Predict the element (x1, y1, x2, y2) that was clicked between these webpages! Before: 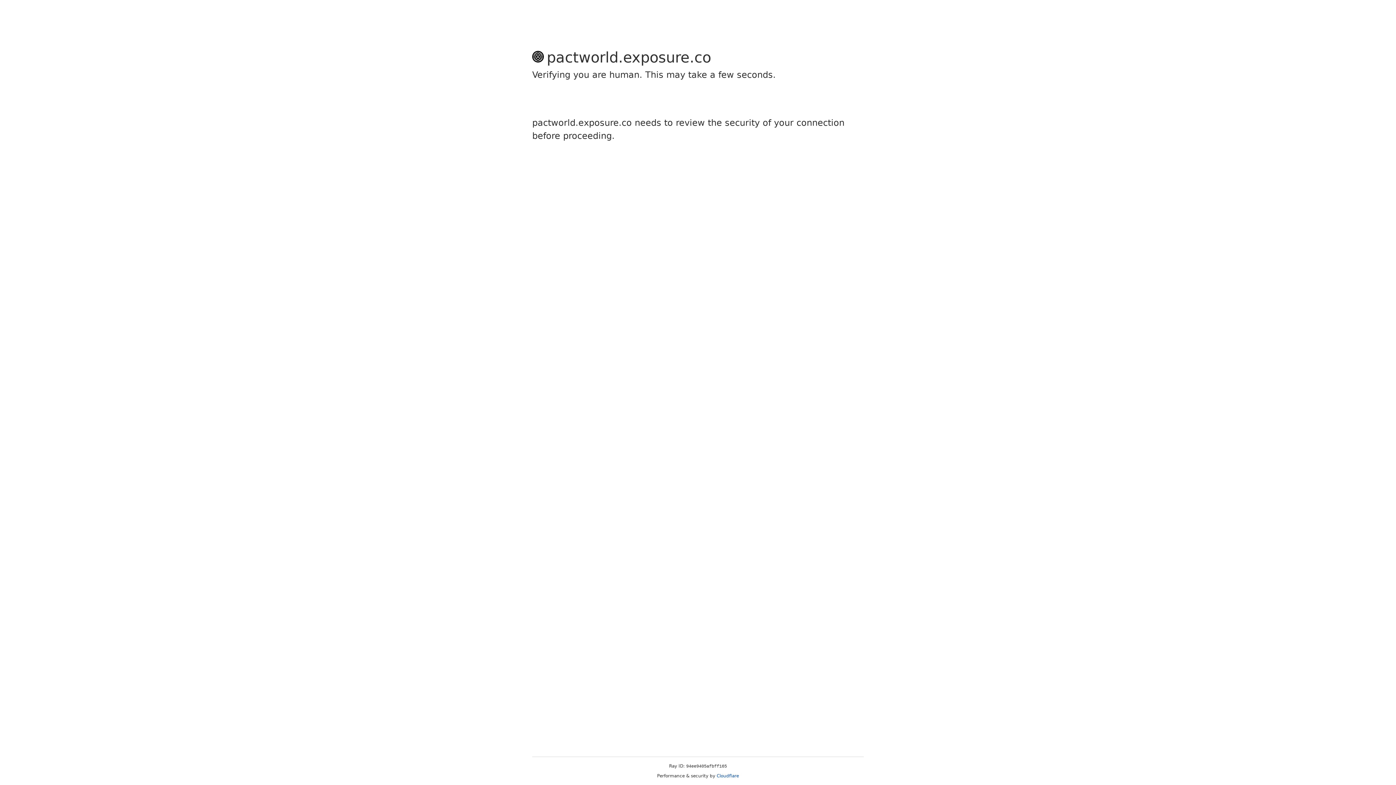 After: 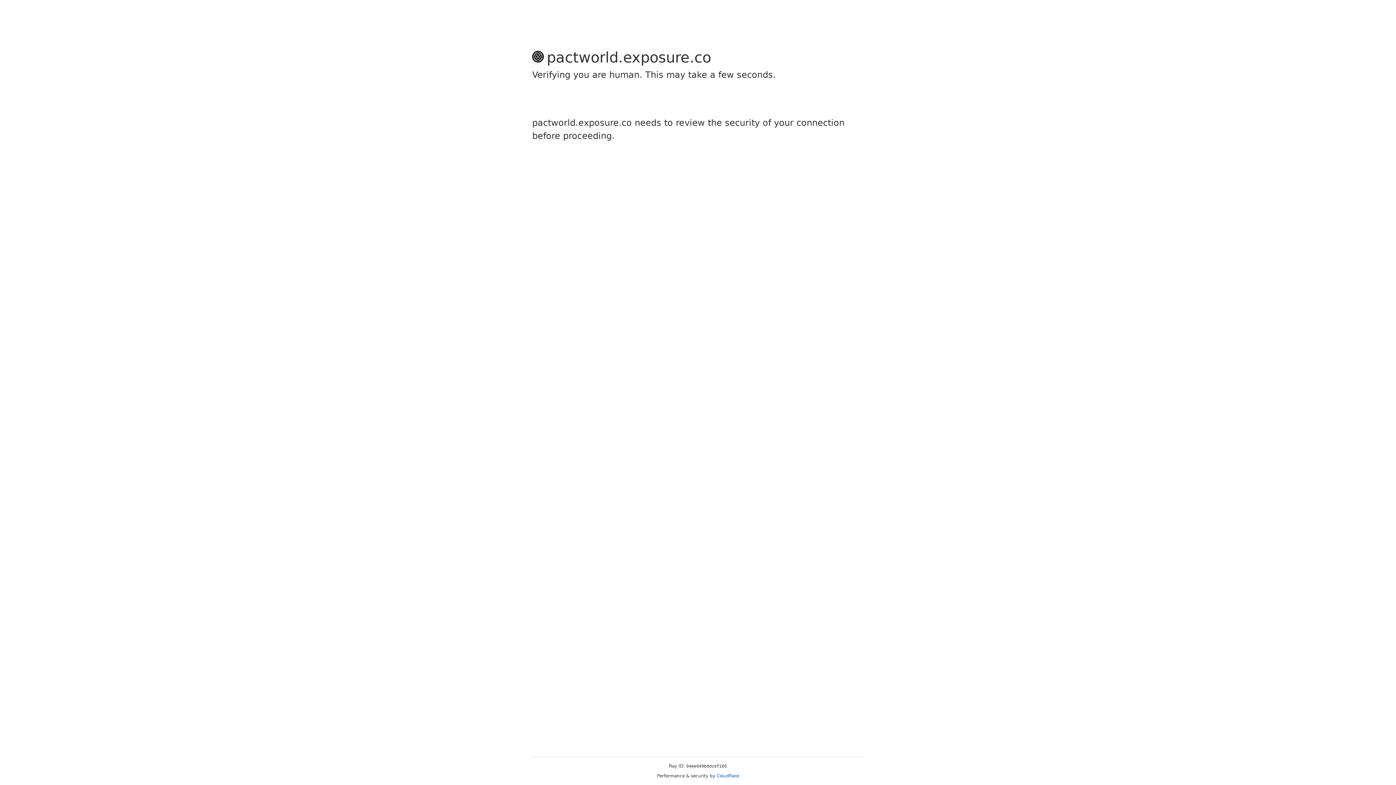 Action: bbox: (716, 773, 739, 778) label: Cloudflare